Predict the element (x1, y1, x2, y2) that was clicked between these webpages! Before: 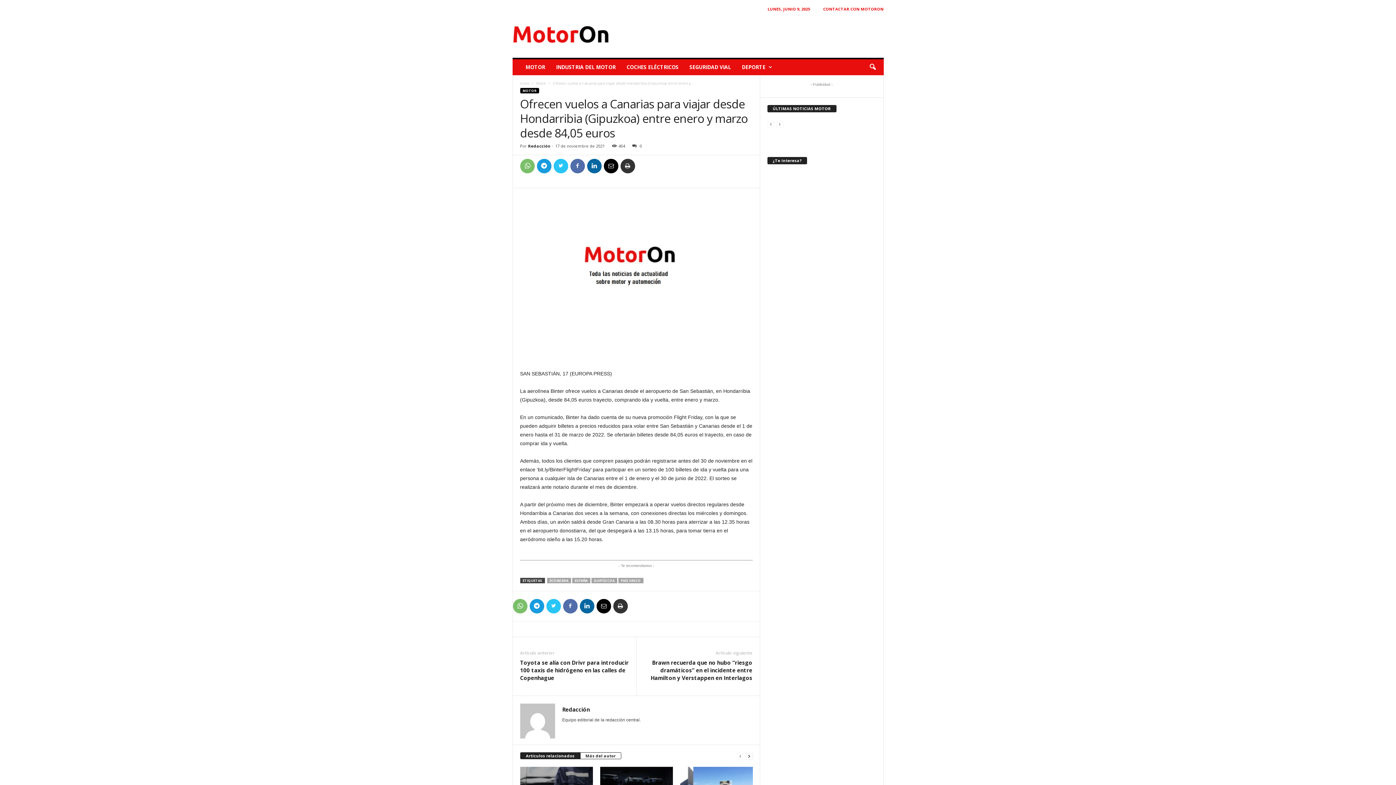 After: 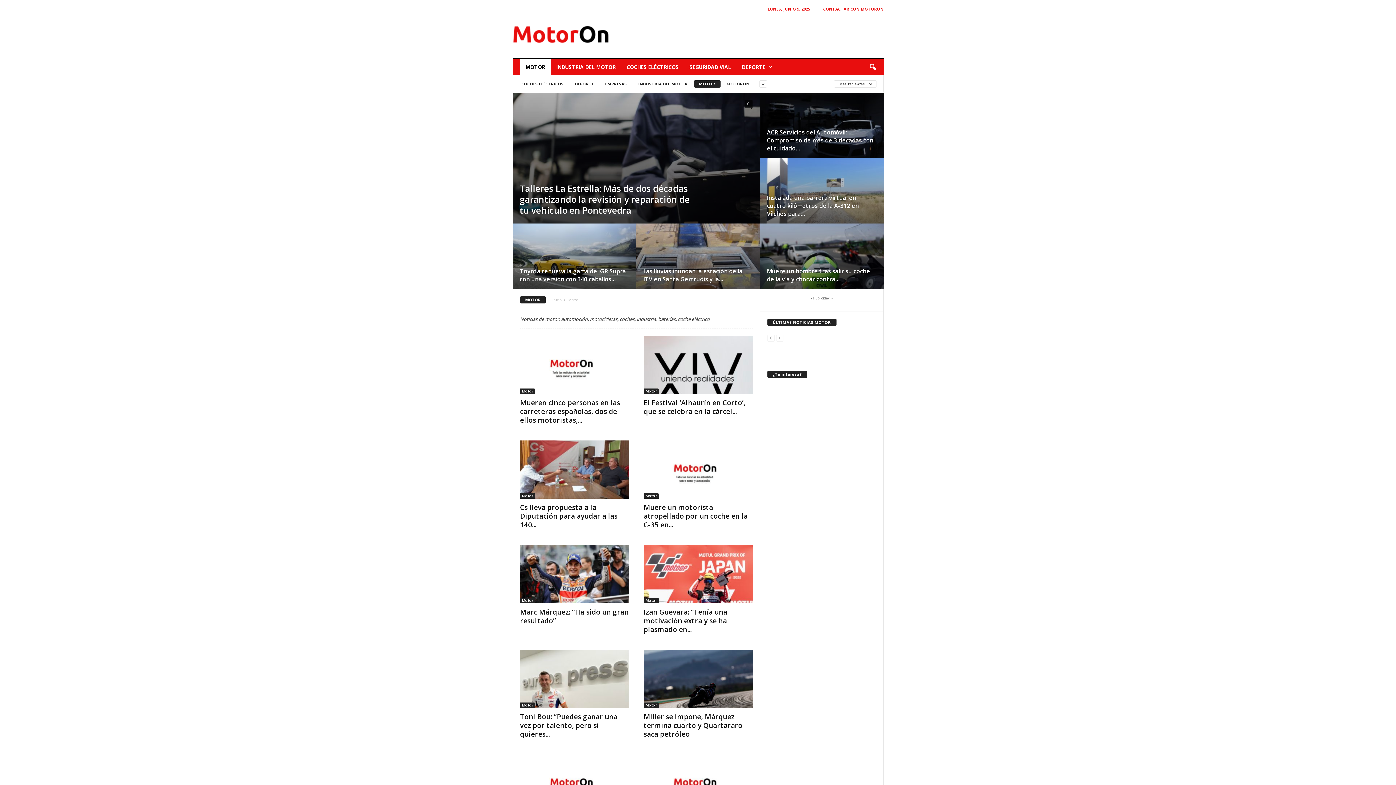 Action: label: MOTOR bbox: (520, 59, 550, 75)